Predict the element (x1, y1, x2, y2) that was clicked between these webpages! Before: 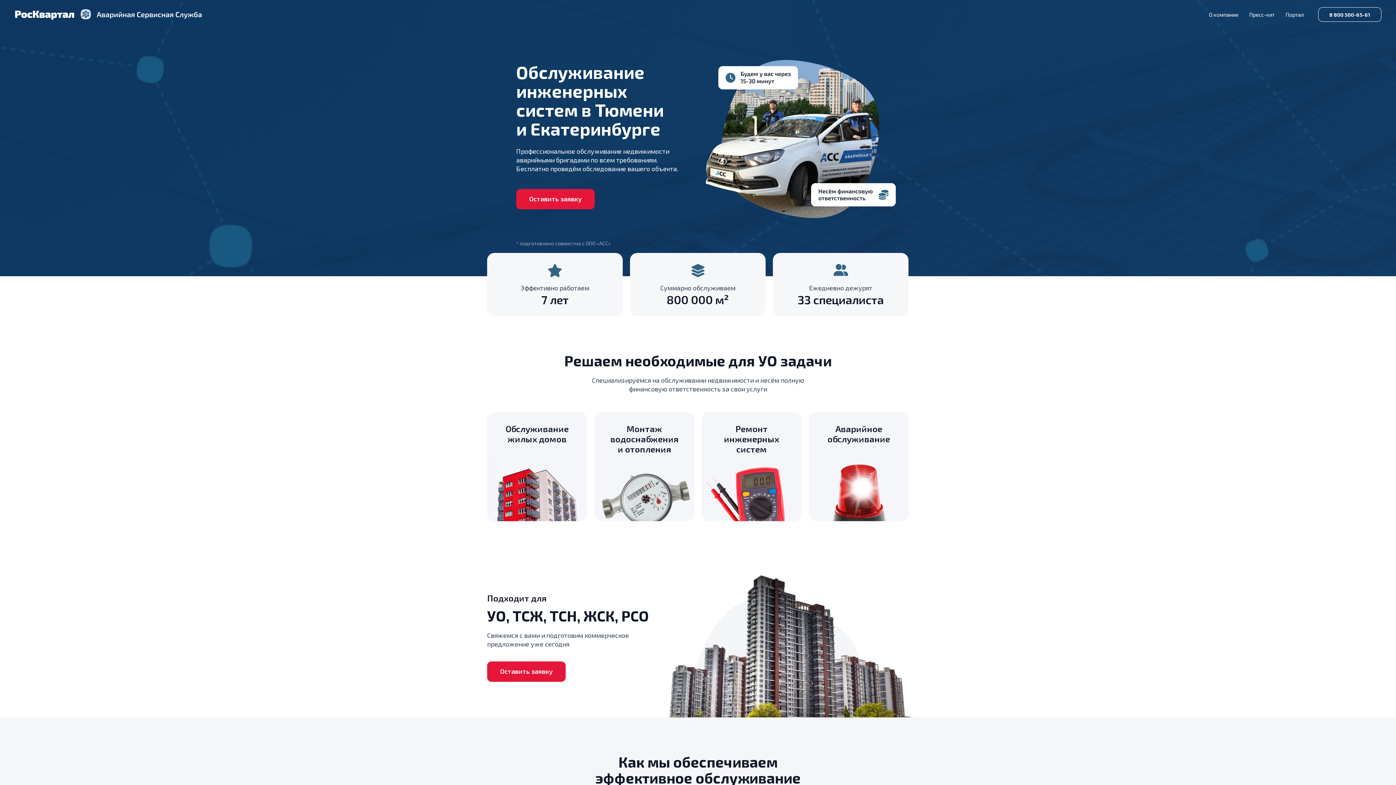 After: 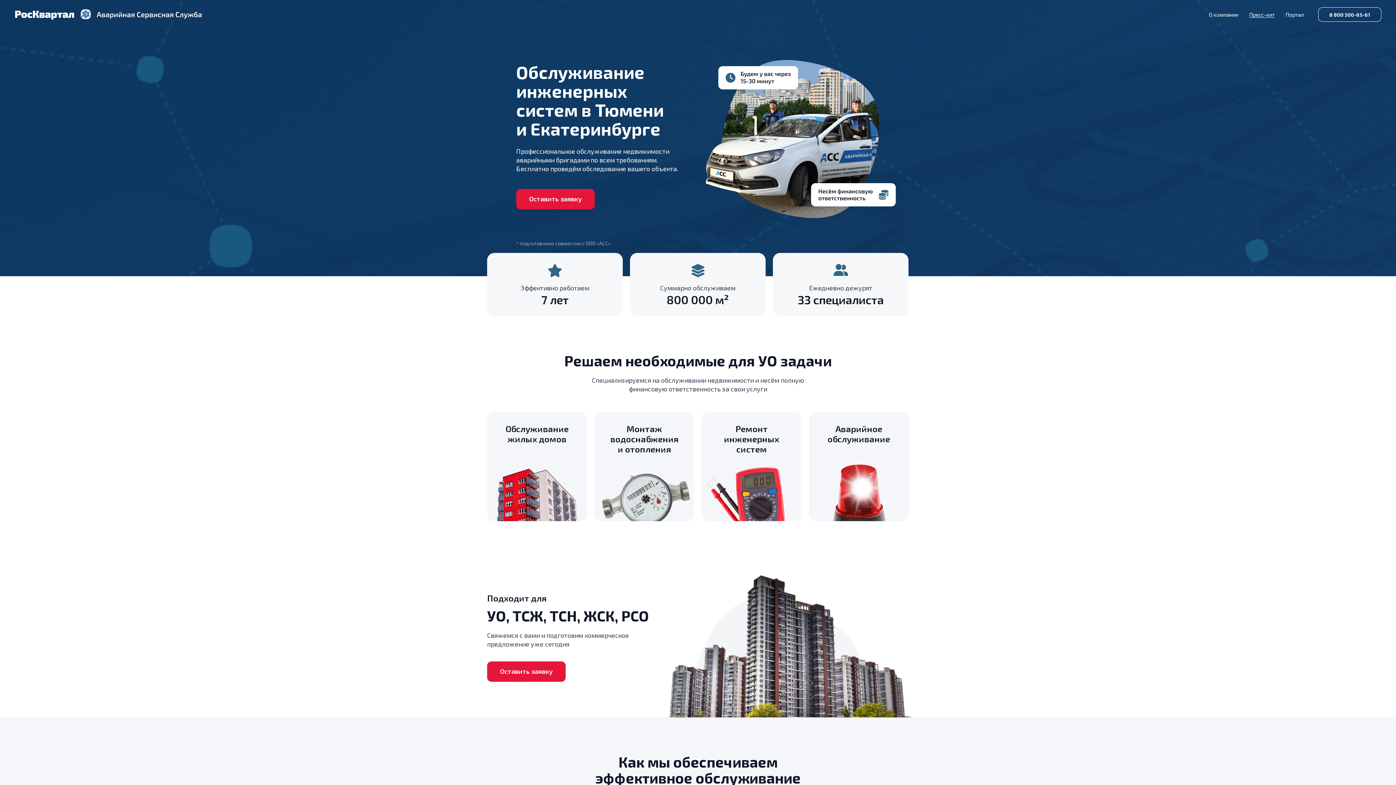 Action: label: Пресс-кит bbox: (1249, 11, 1274, 17)